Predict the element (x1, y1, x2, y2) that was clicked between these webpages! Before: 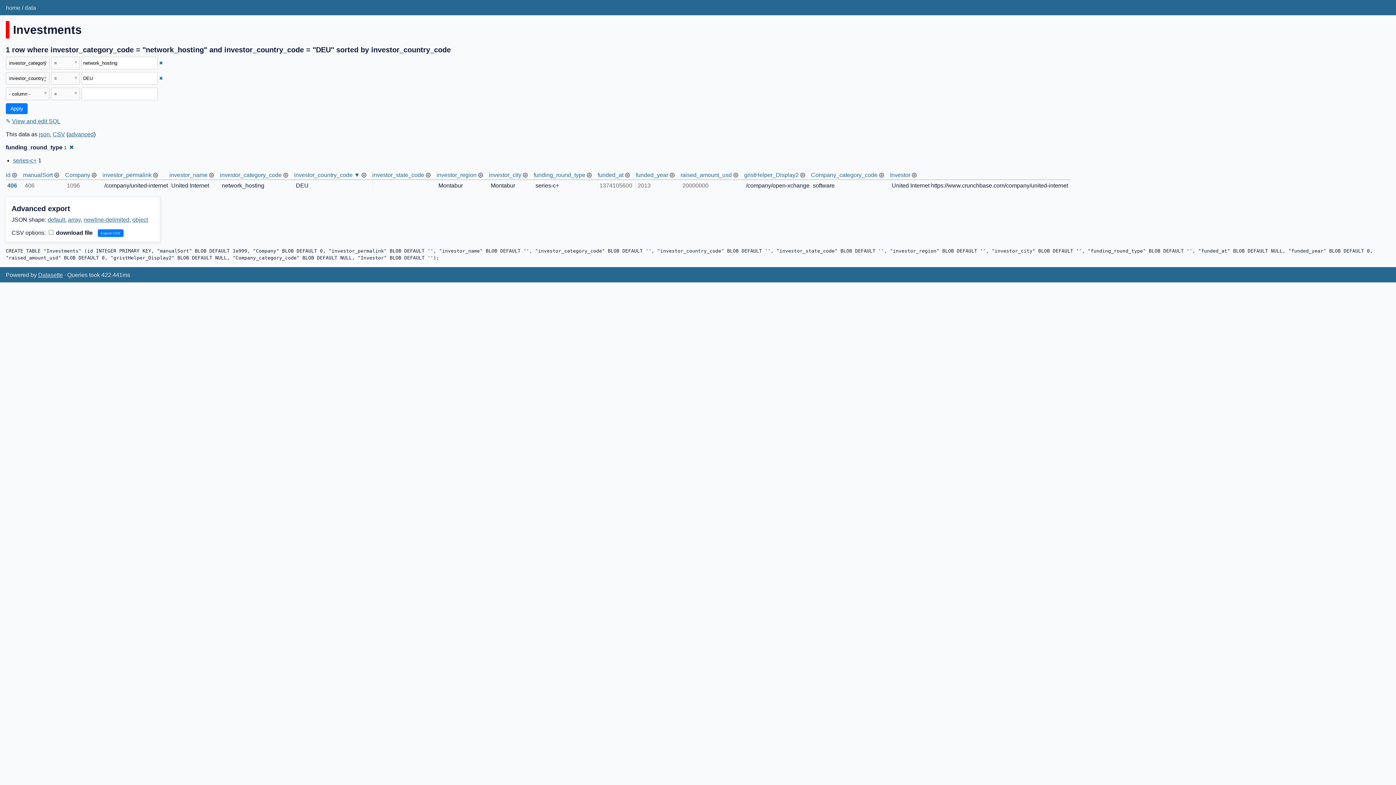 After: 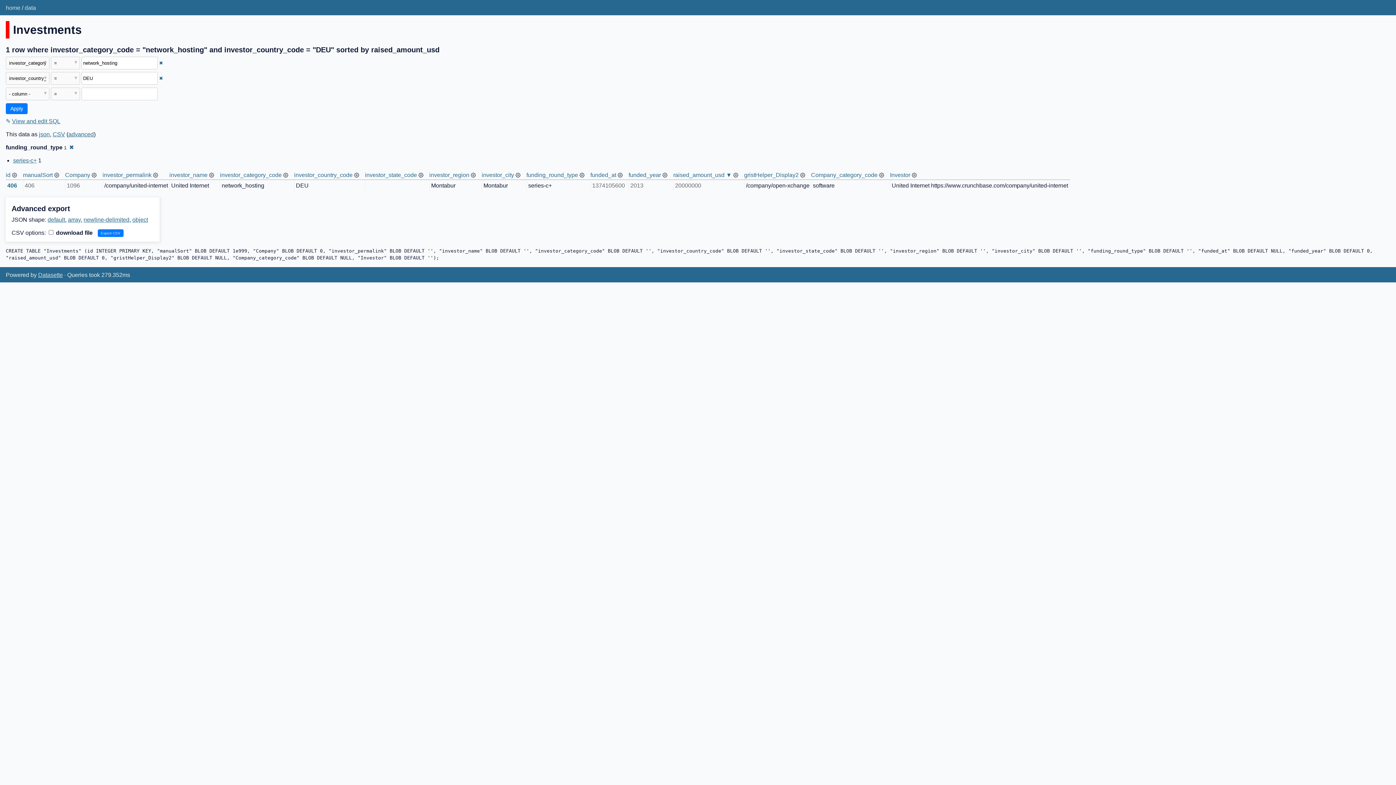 Action: label: raised_amount_usd bbox: (680, 171, 732, 178)